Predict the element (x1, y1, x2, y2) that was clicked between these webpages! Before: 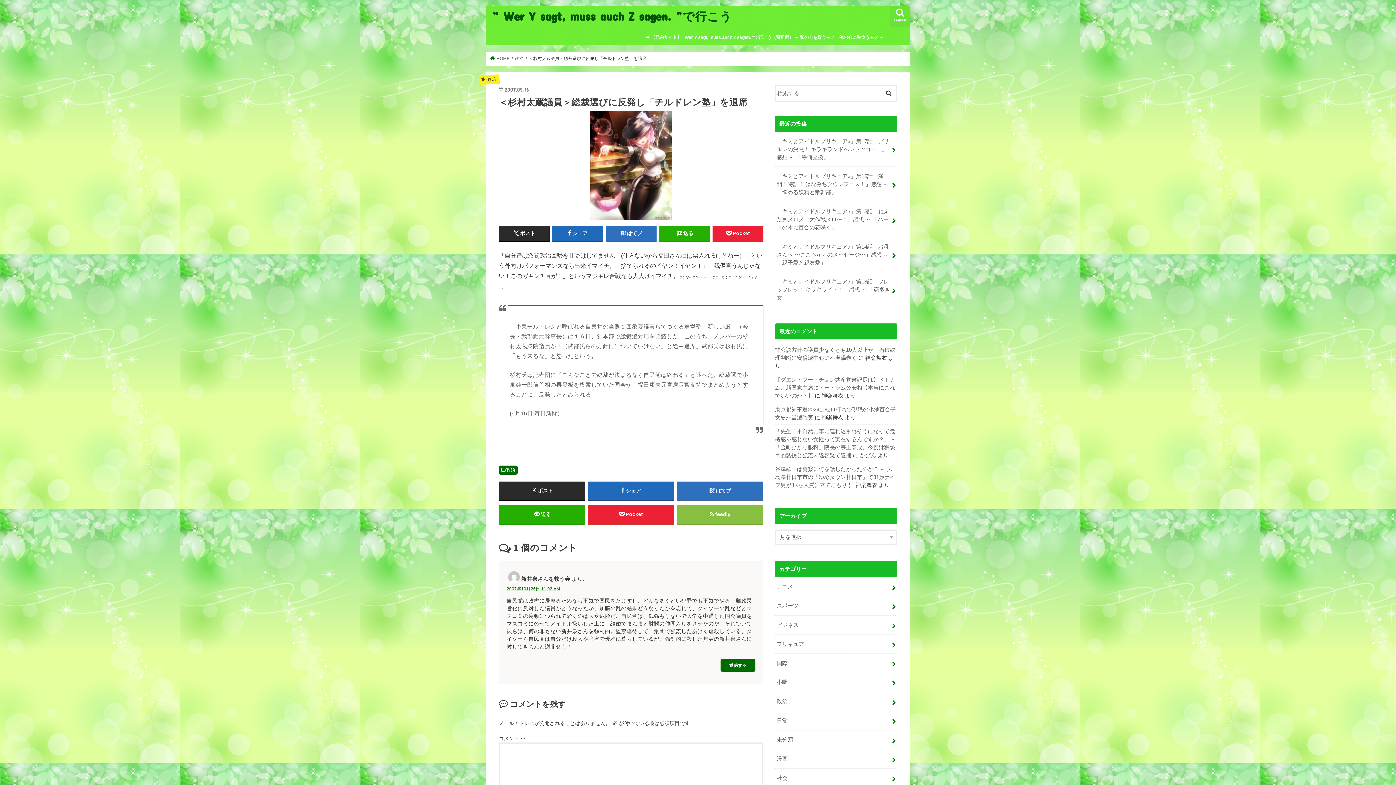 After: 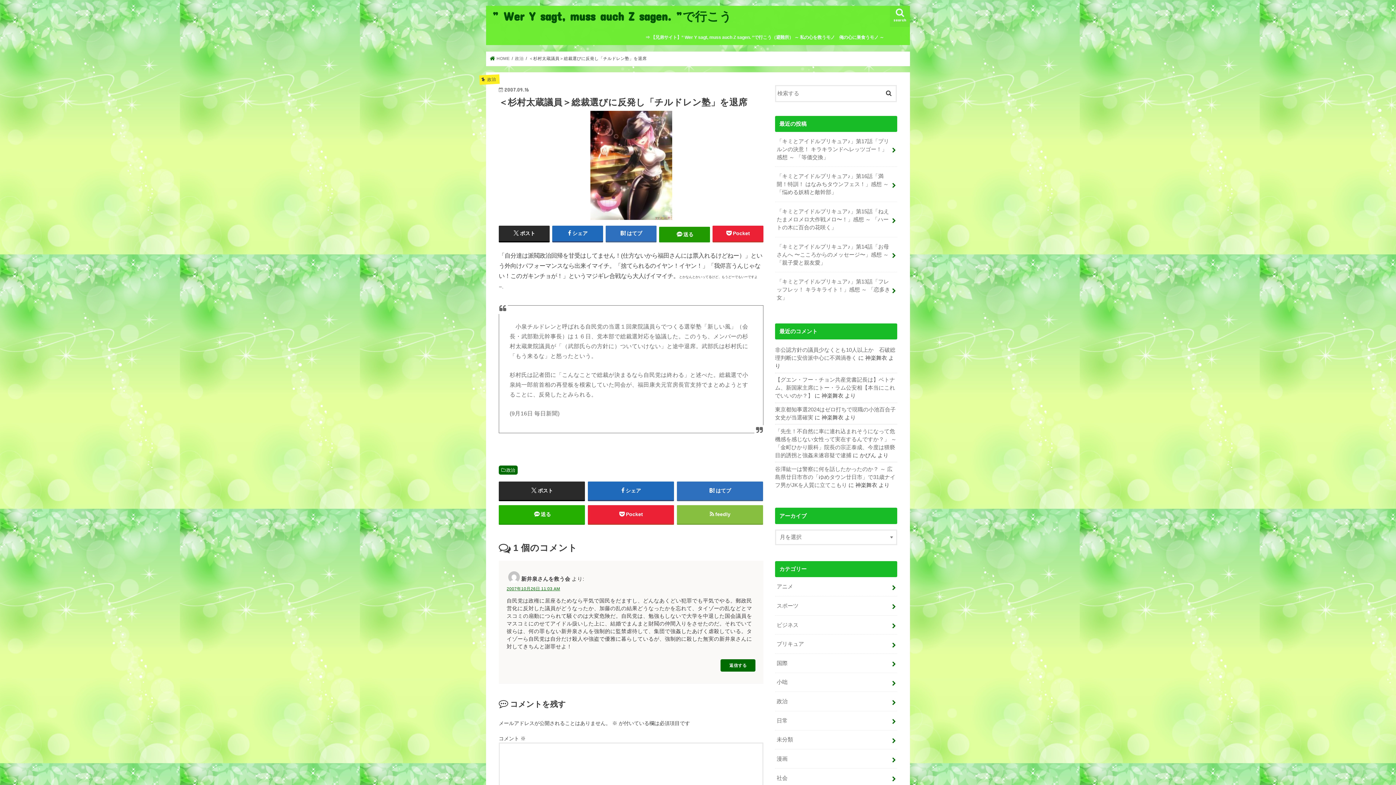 Action: label: 送る bbox: (659, 225, 710, 241)